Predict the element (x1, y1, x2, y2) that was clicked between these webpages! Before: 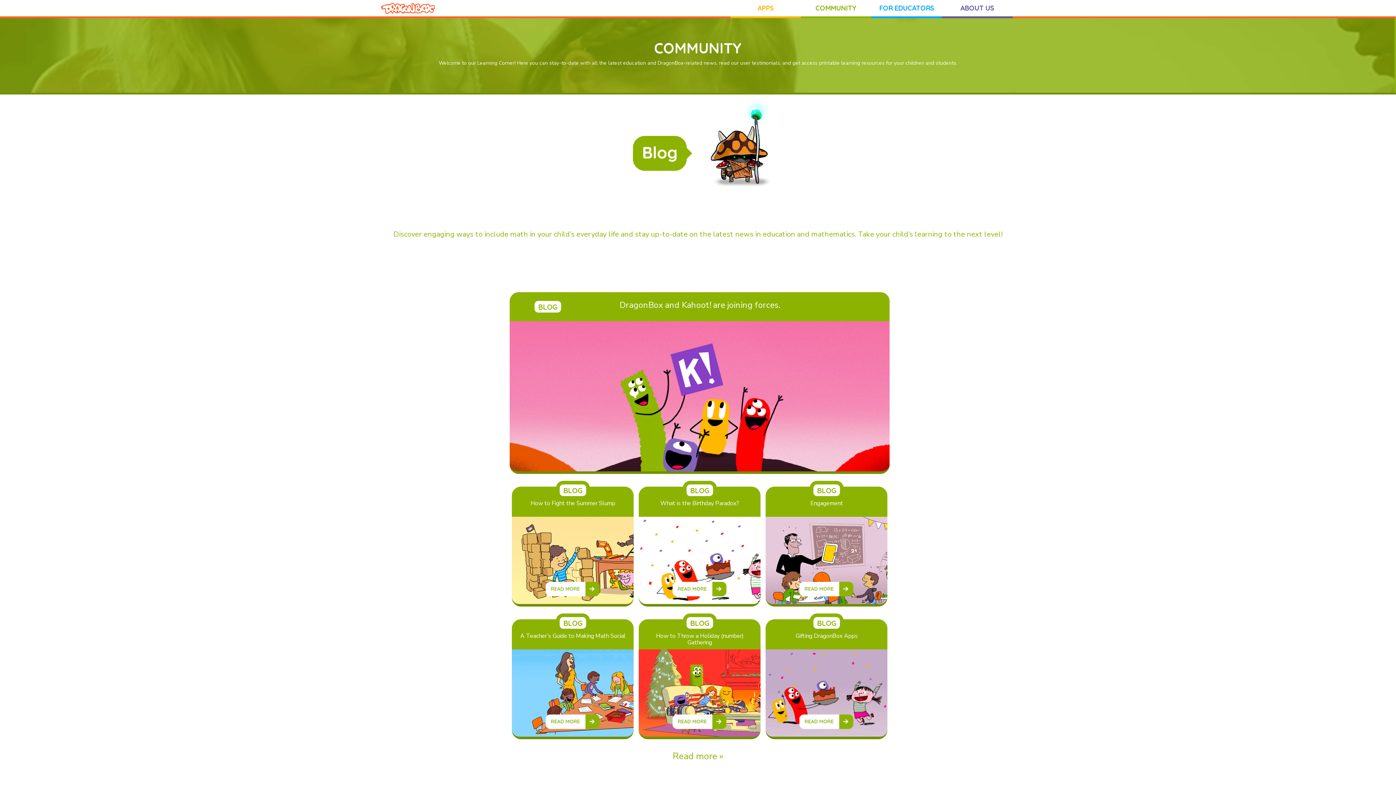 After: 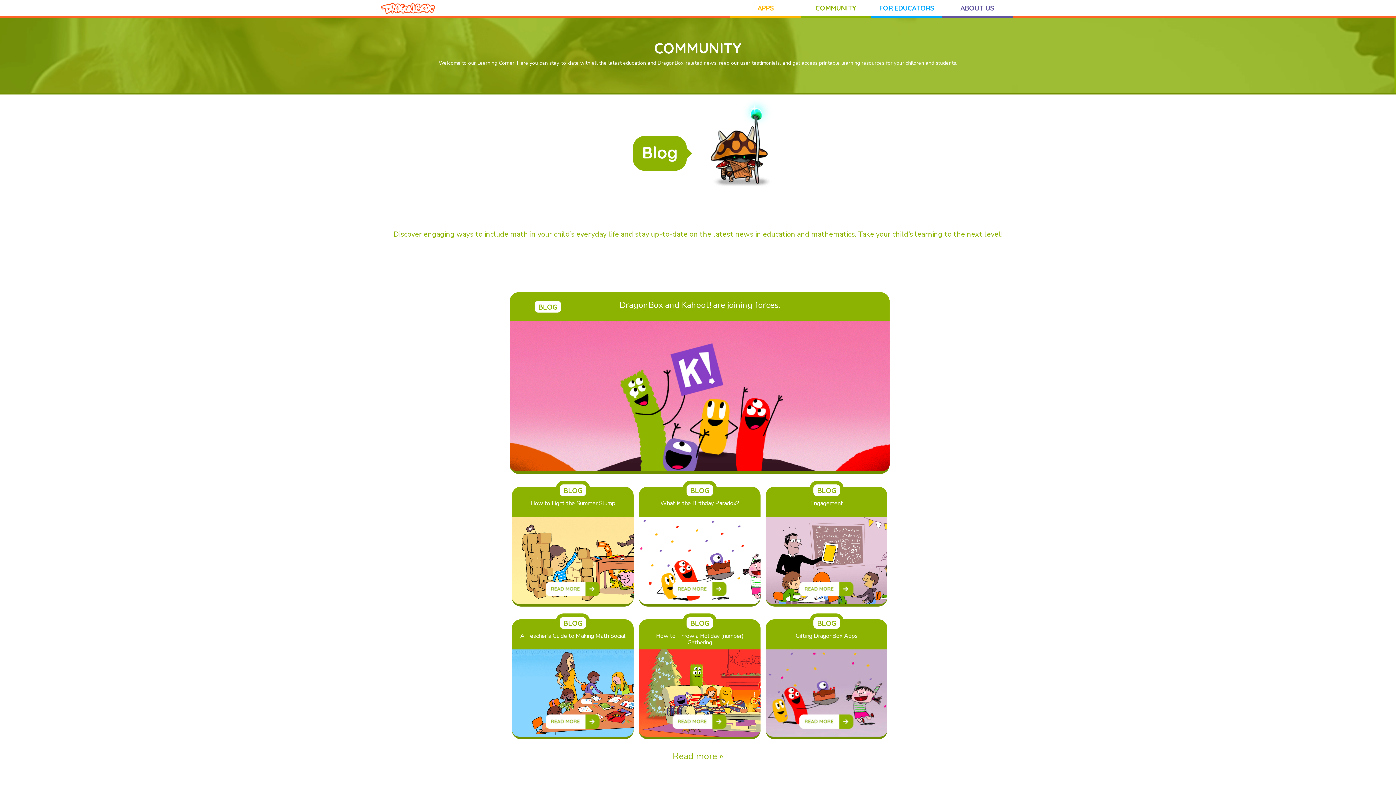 Action: bbox: (800, 0, 871, 16) label: COMMUNITY